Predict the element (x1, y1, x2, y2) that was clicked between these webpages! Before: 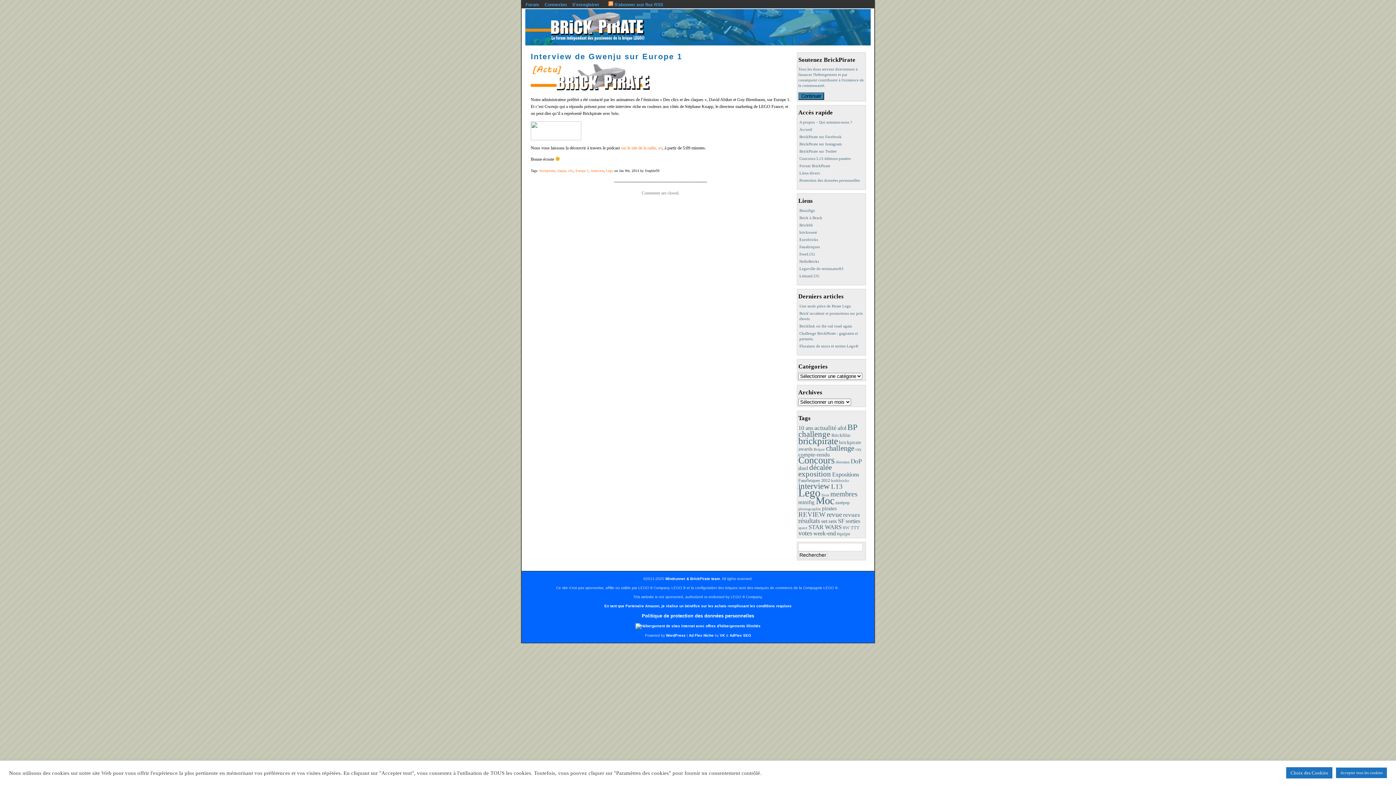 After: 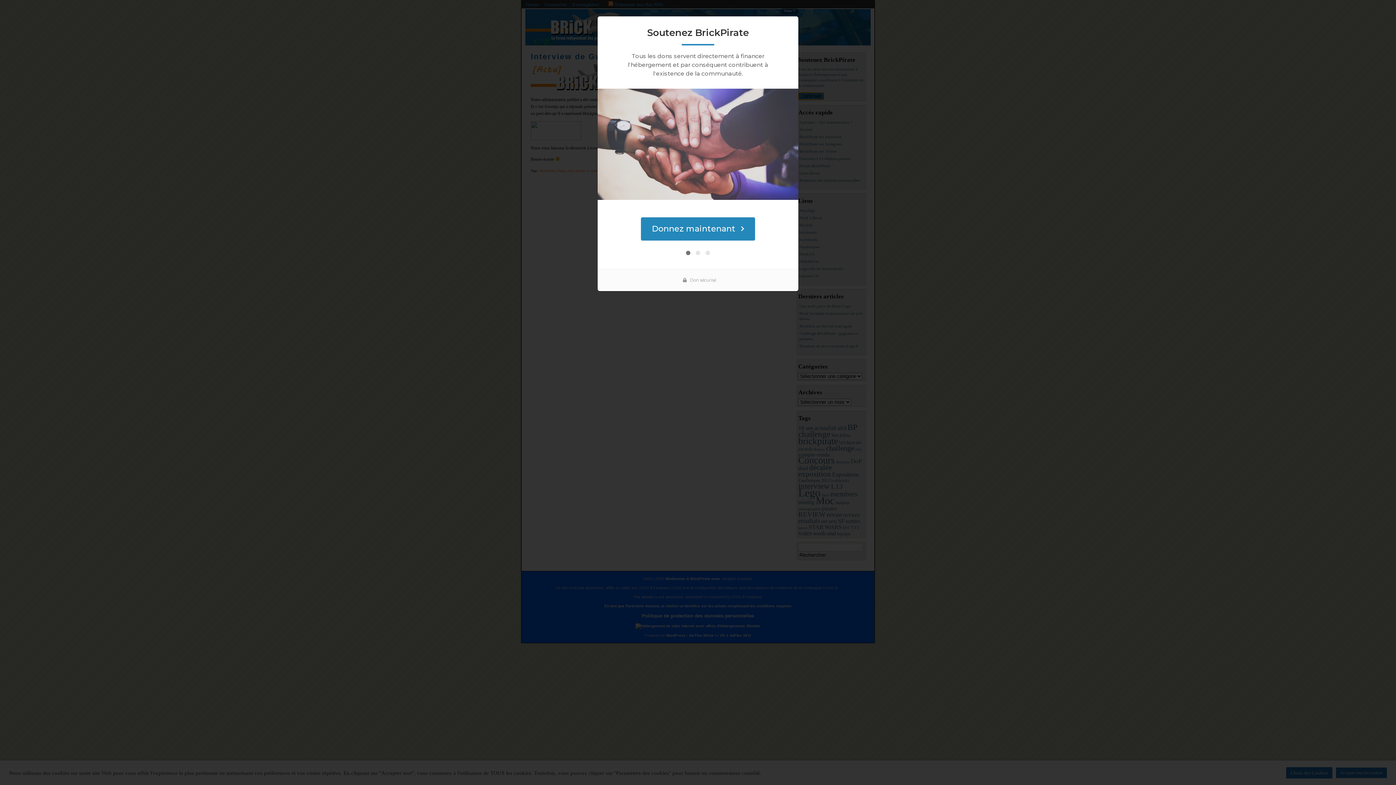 Action: label: Continuer bbox: (798, 92, 824, 100)